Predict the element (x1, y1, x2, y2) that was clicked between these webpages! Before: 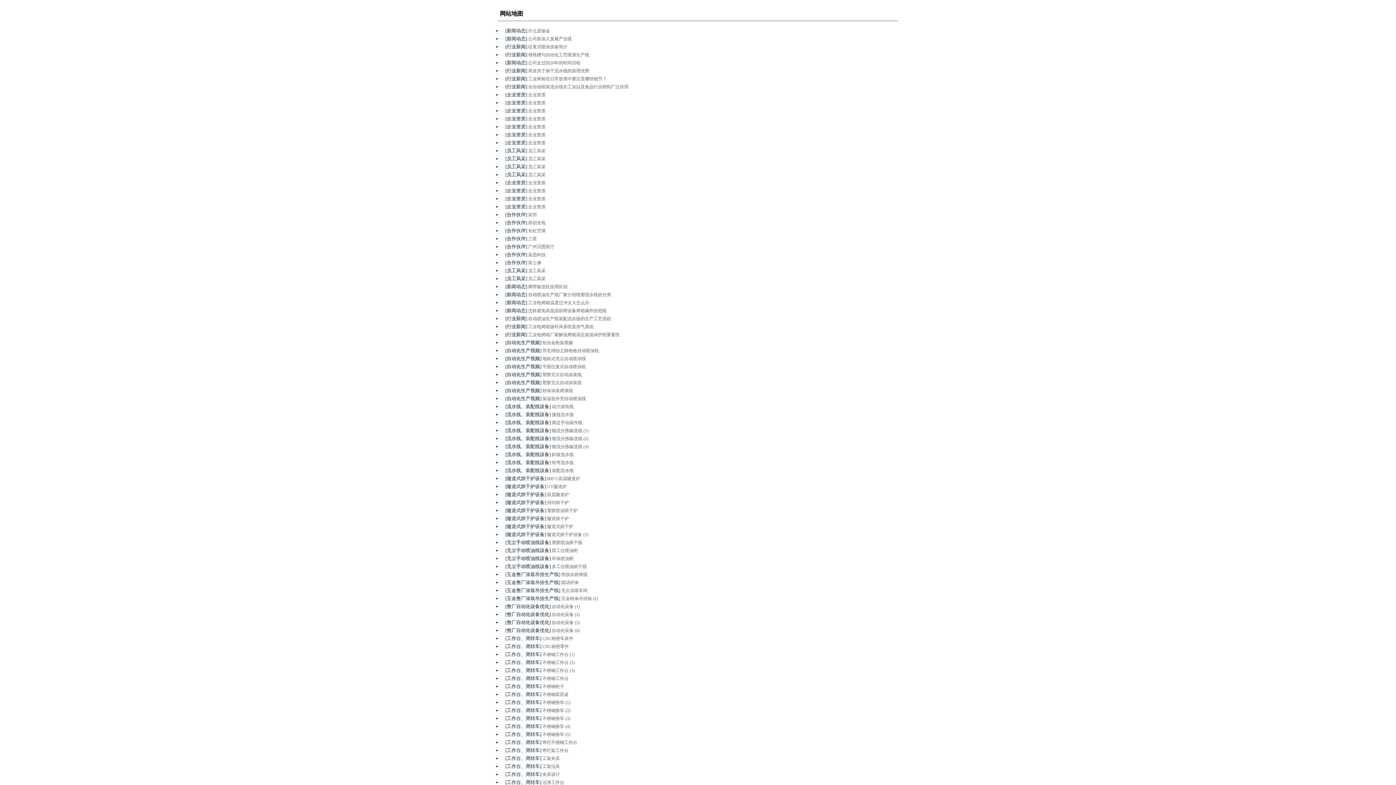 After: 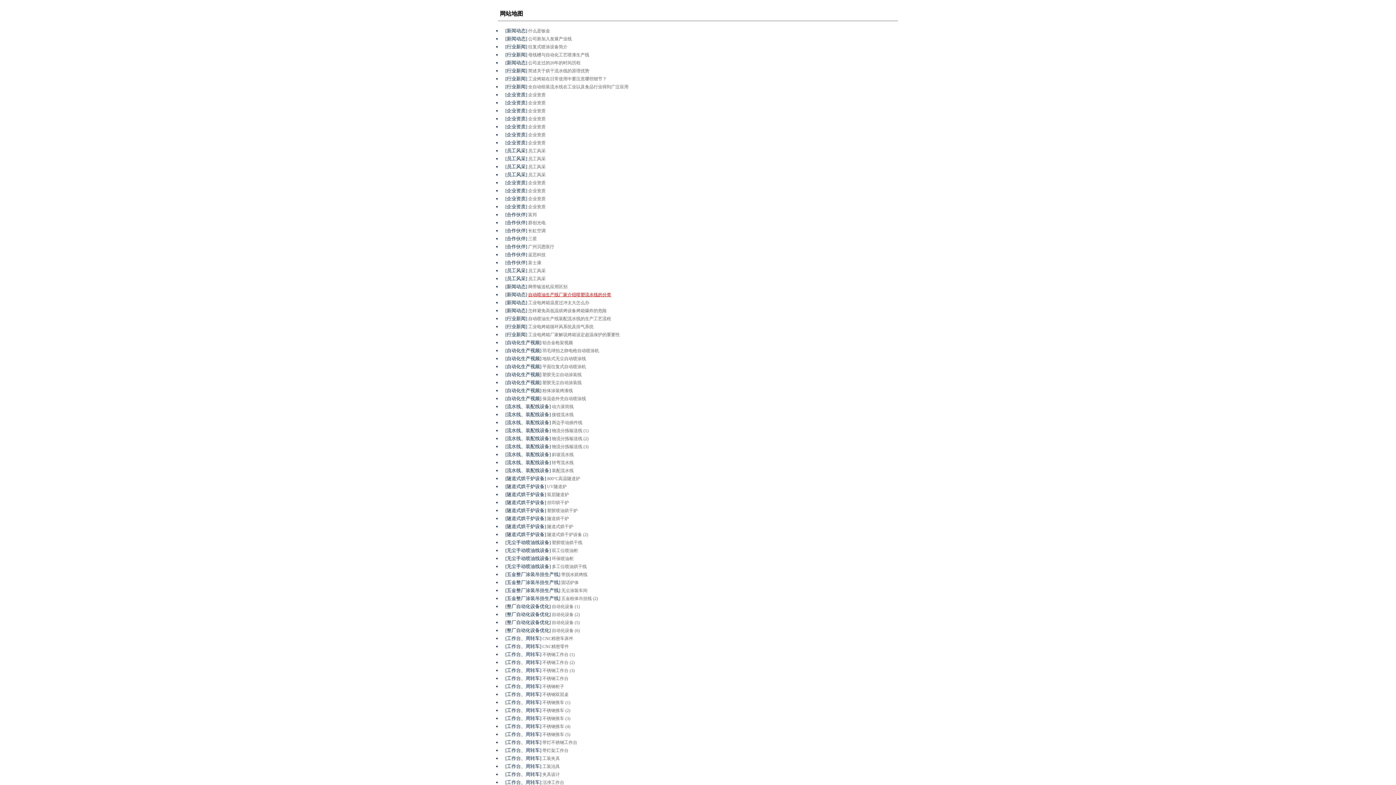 Action: label: 自动喷油生产线厂家介绍喷塑流水线的分类 bbox: (528, 292, 611, 297)